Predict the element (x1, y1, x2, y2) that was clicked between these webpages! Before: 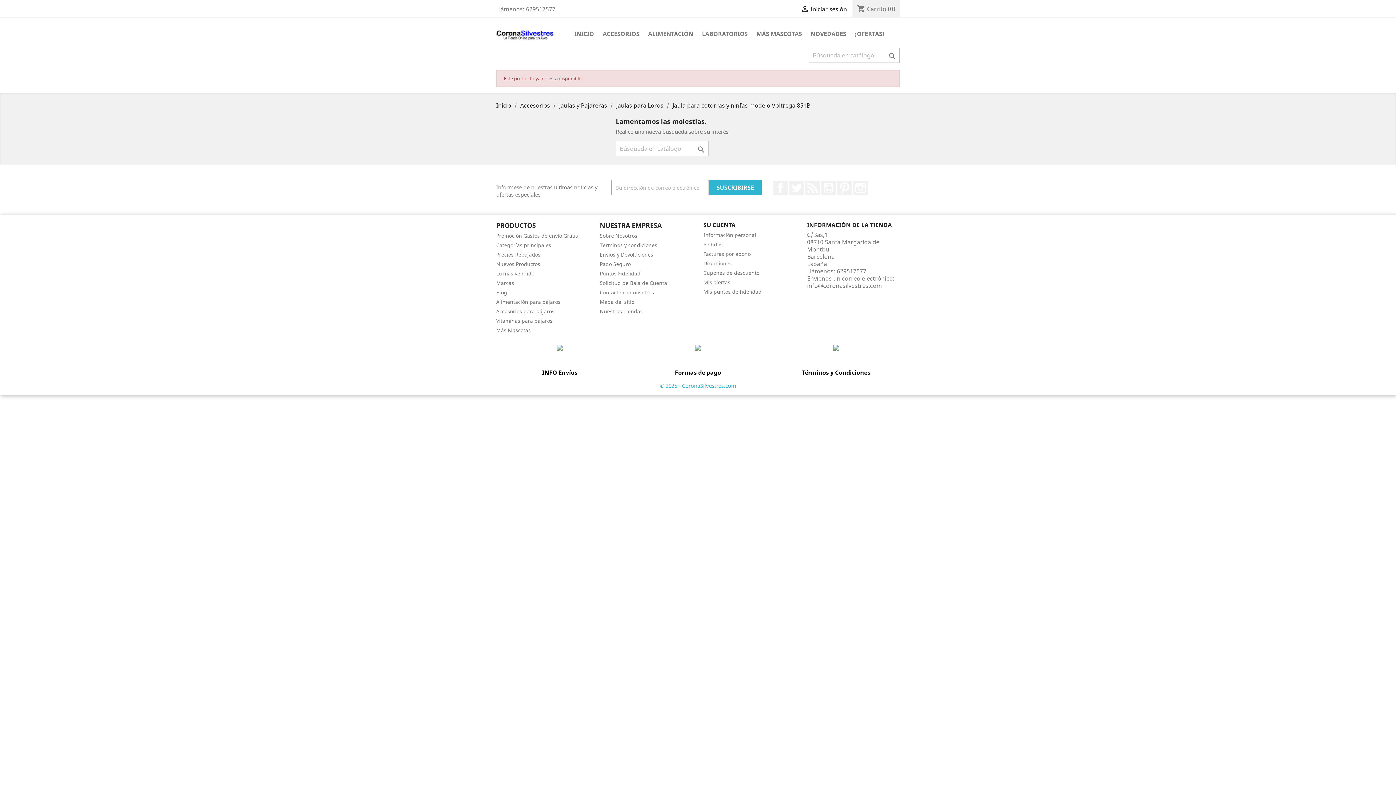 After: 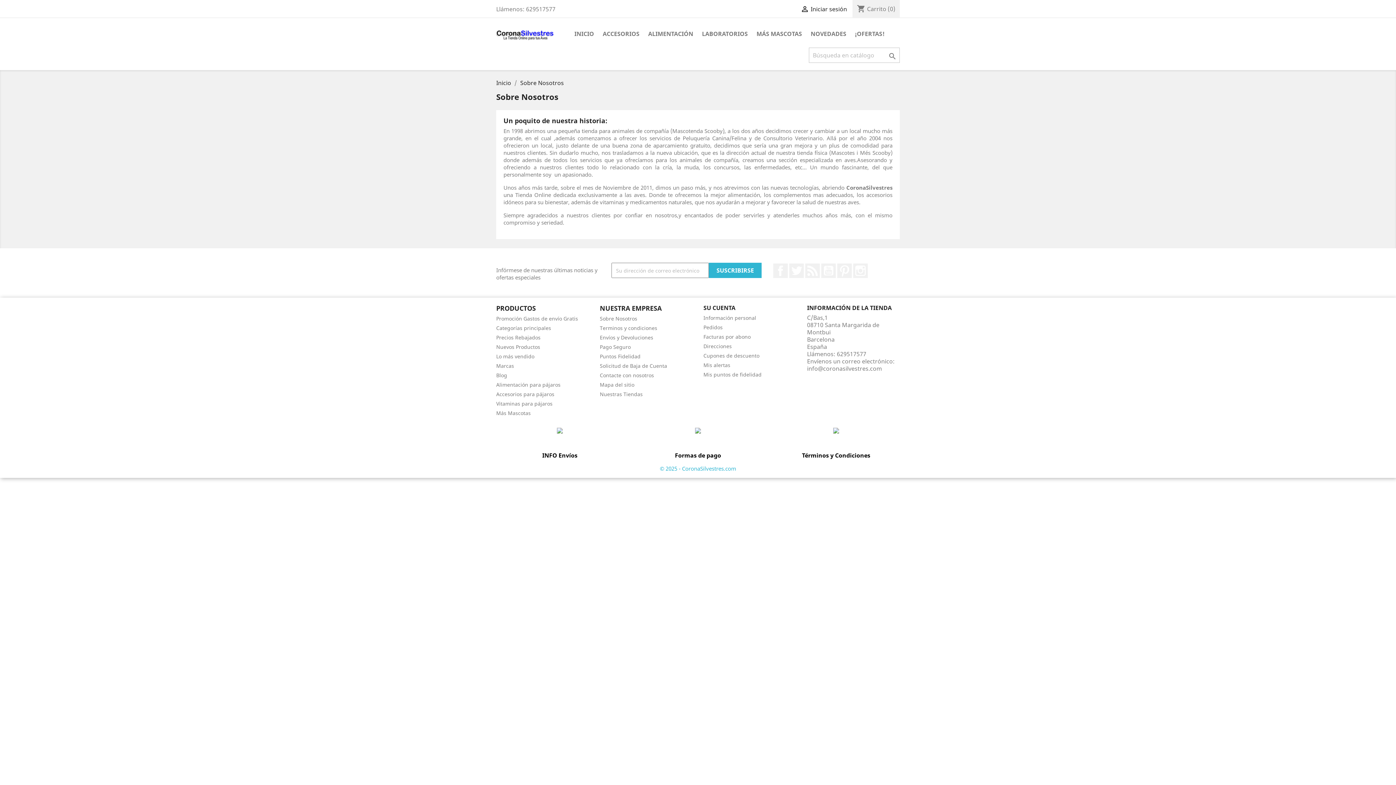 Action: bbox: (600, 232, 637, 239) label: Sobre Nosotros